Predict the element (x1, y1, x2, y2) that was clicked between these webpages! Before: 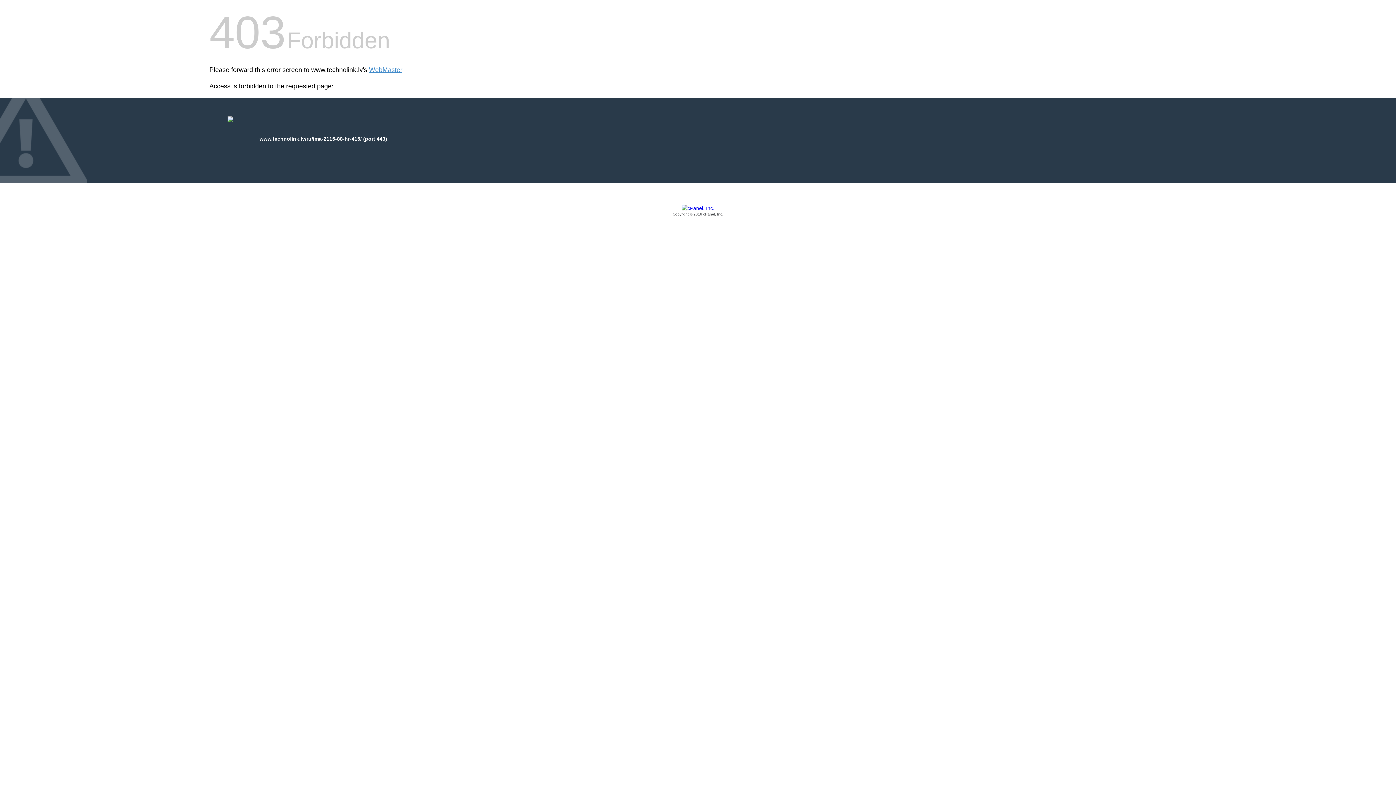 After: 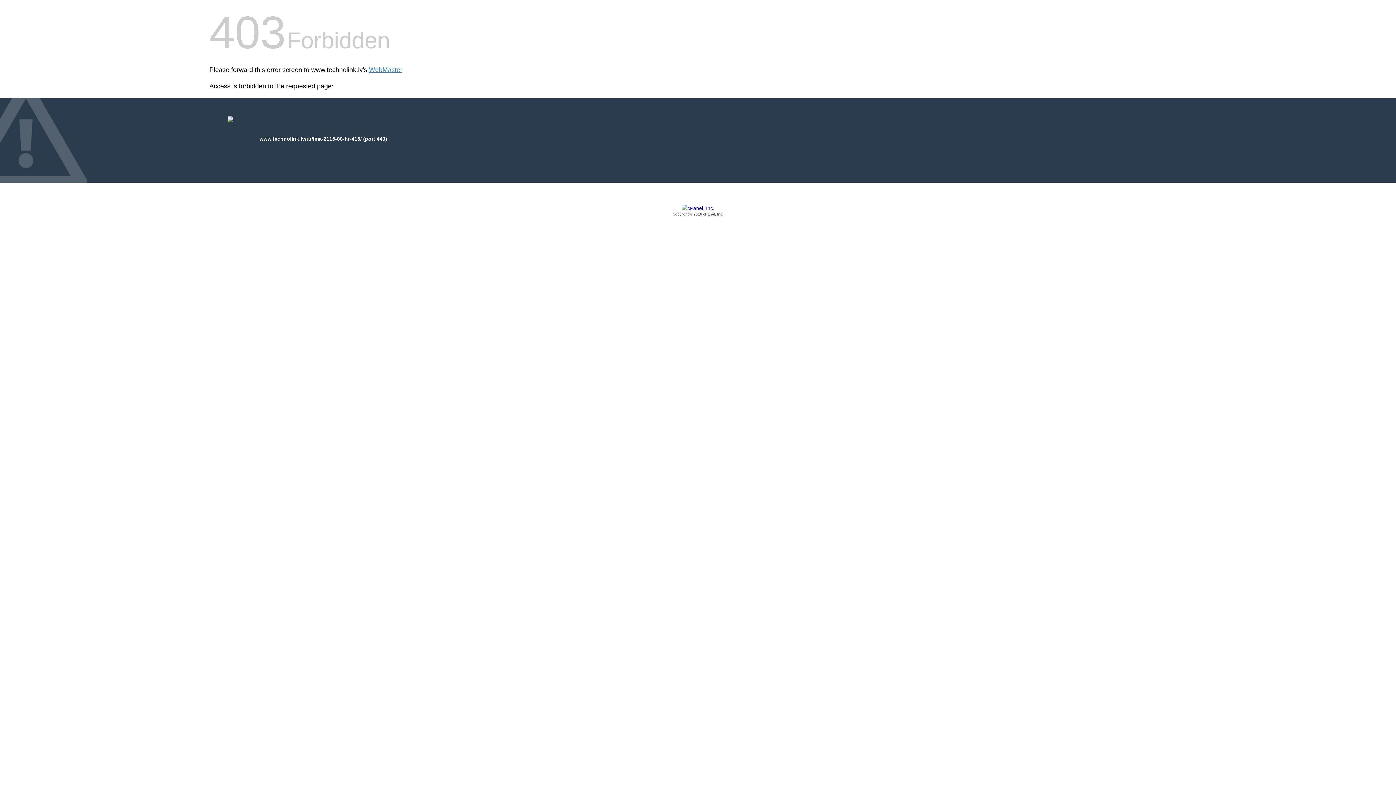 Action: label: Copyright © 2016 cPanel, Inc. bbox: (209, 205, 1186, 217)